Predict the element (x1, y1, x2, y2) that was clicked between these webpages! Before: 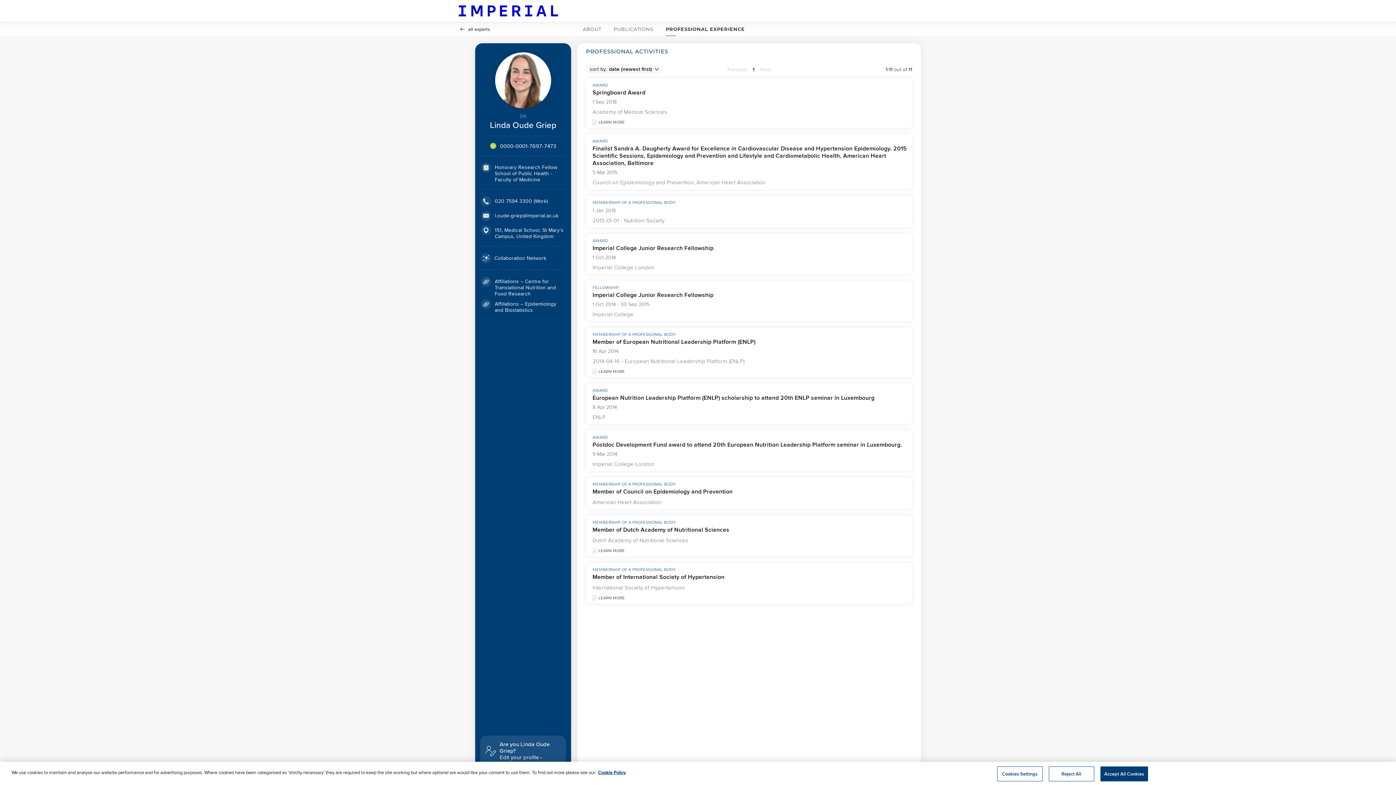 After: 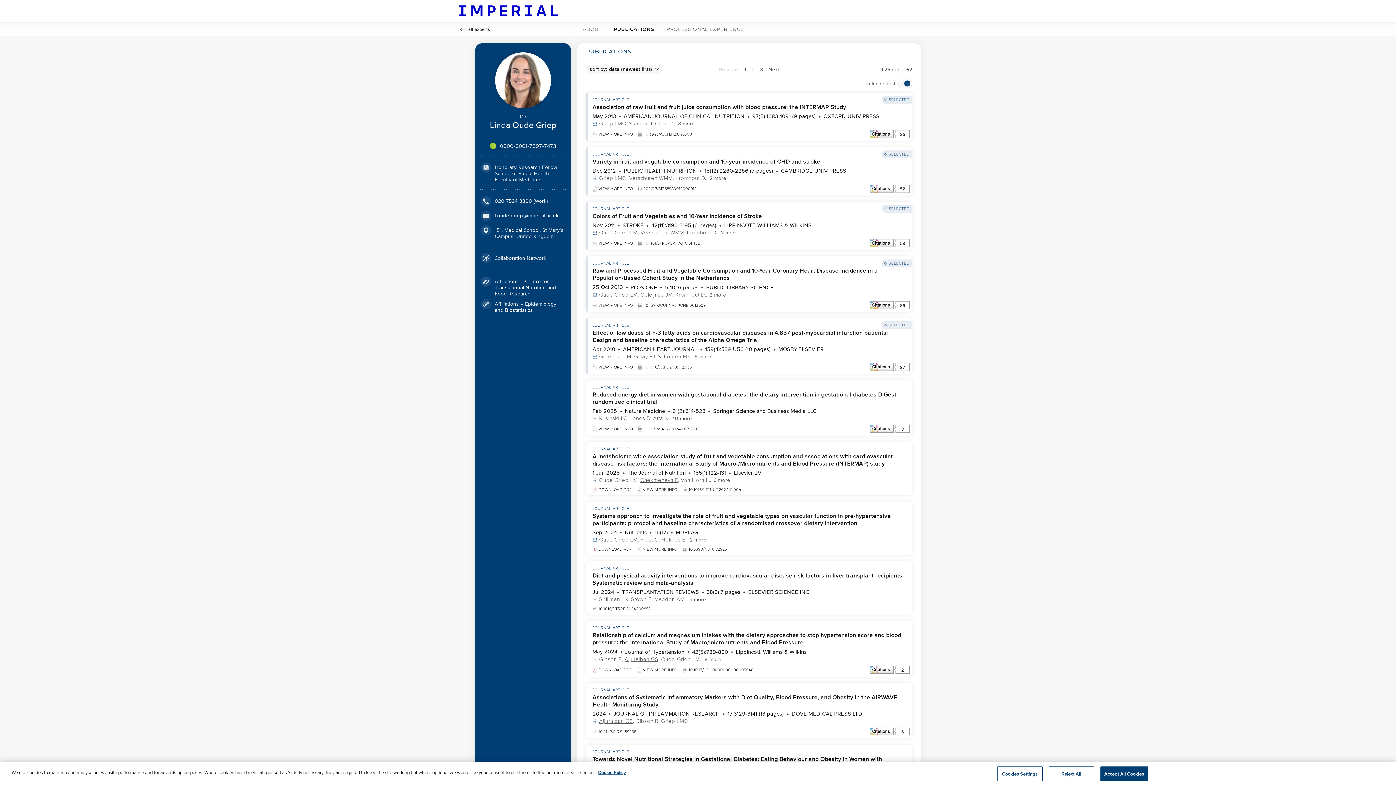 Action: label: PUBLICATIONS bbox: (611, 22, 656, 36)